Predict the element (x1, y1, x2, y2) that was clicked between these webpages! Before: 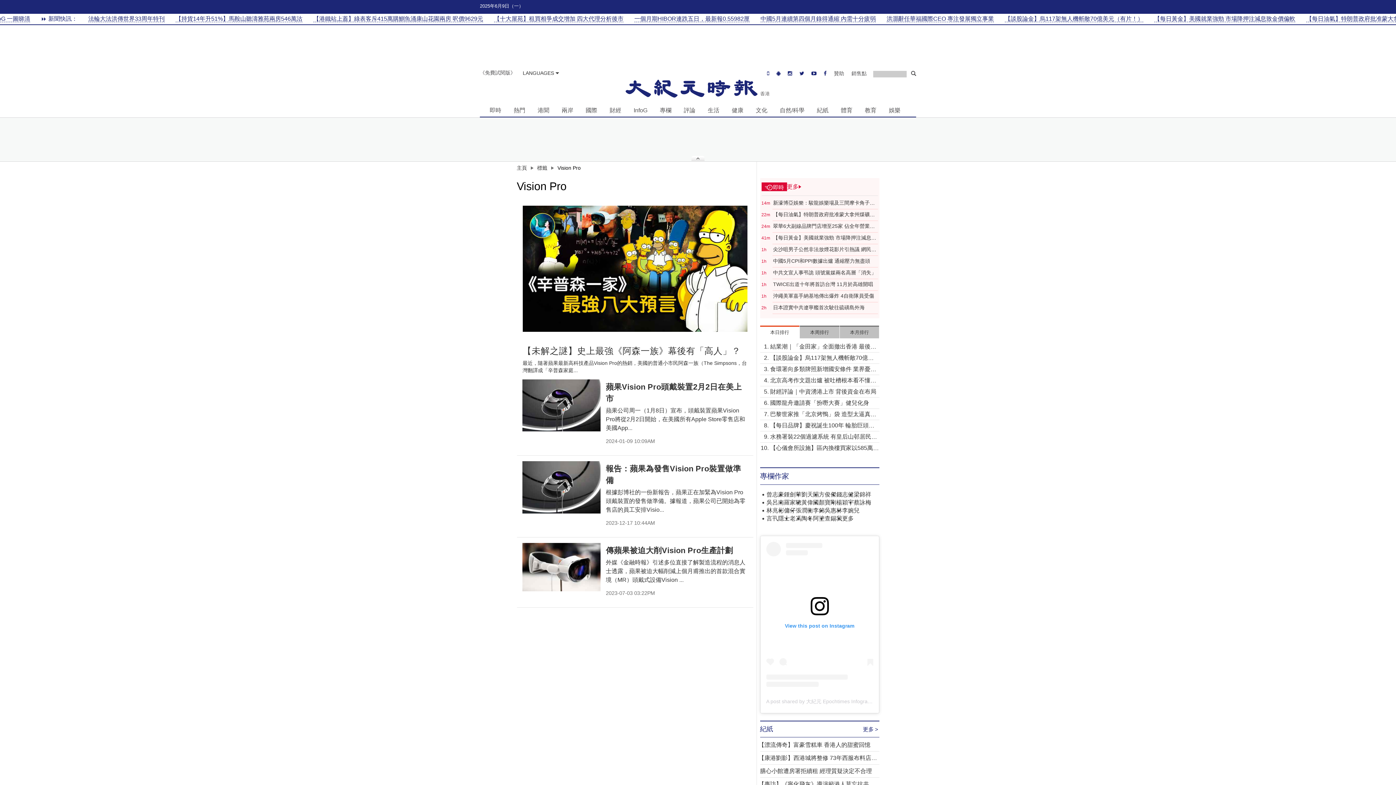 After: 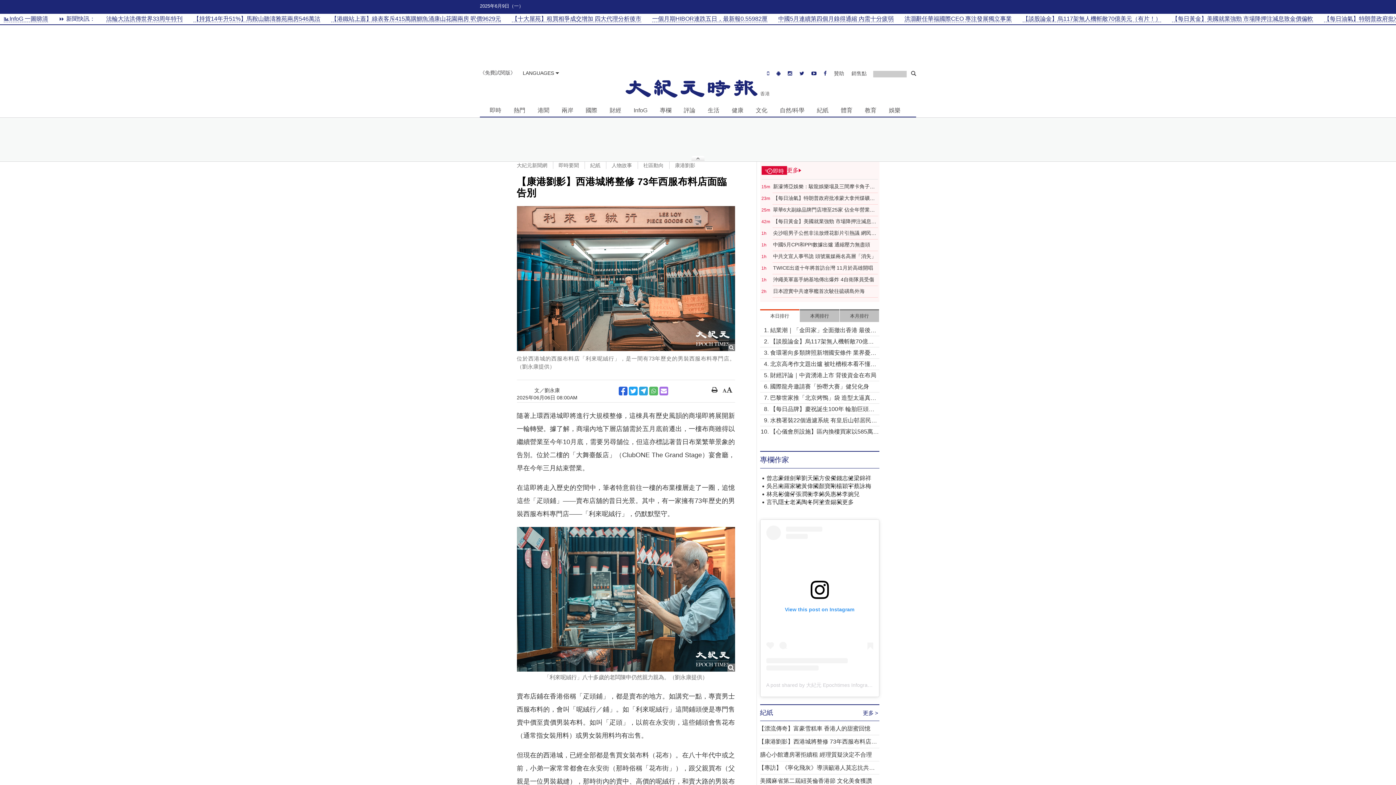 Action: label: 【康港劉影】西港城將整修 73年西服布料店面臨告別 bbox: (760, 754, 879, 762)